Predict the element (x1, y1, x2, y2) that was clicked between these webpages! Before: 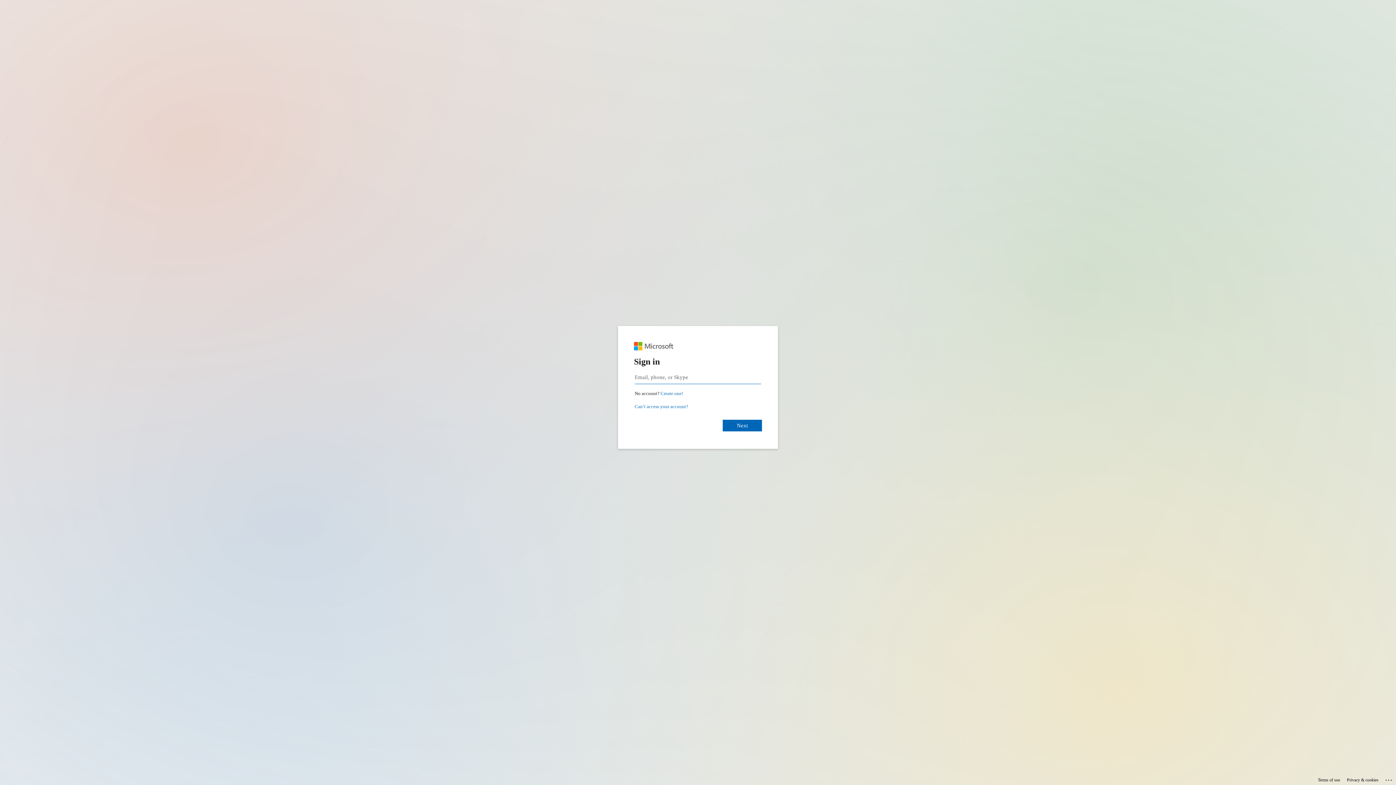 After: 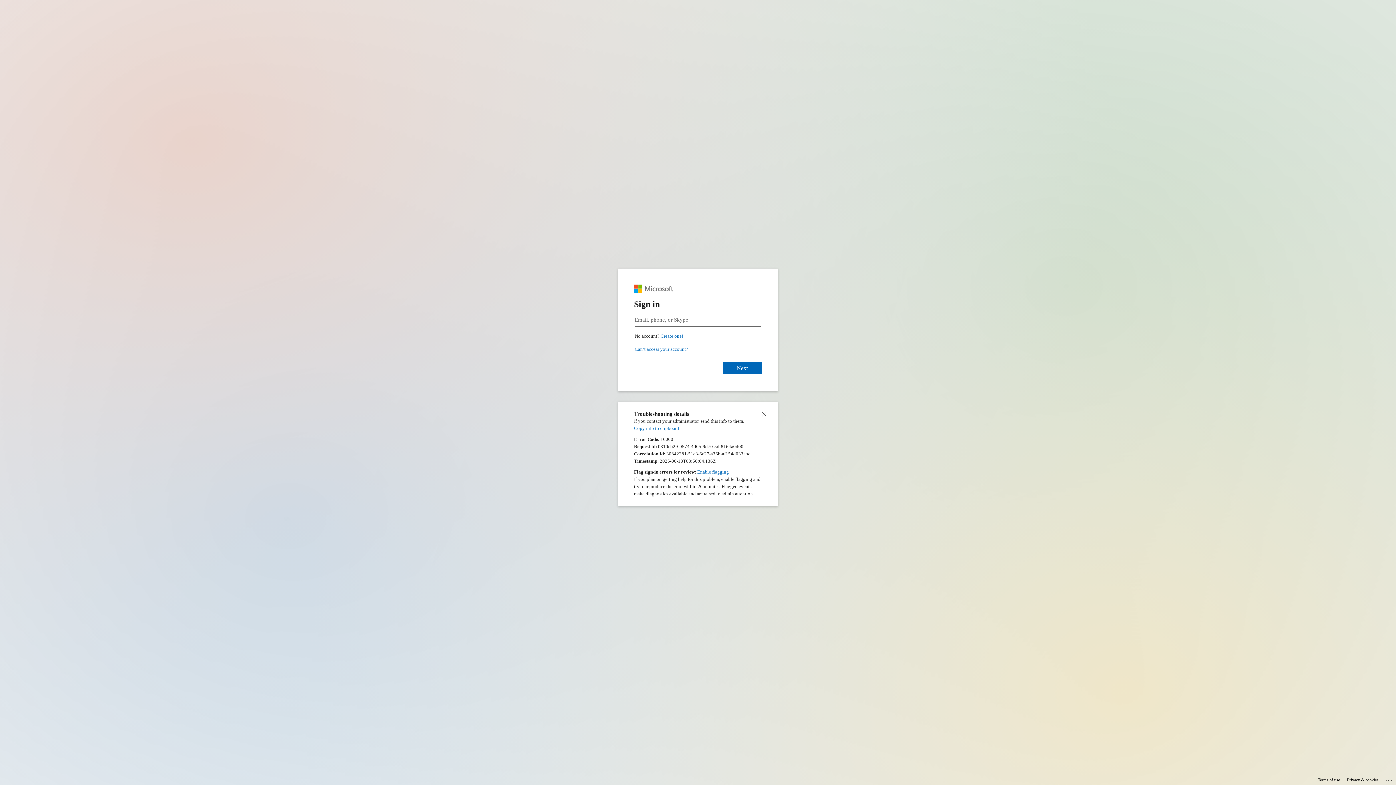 Action: label: Click here for troubleshooting information bbox: (1385, 775, 1393, 783)